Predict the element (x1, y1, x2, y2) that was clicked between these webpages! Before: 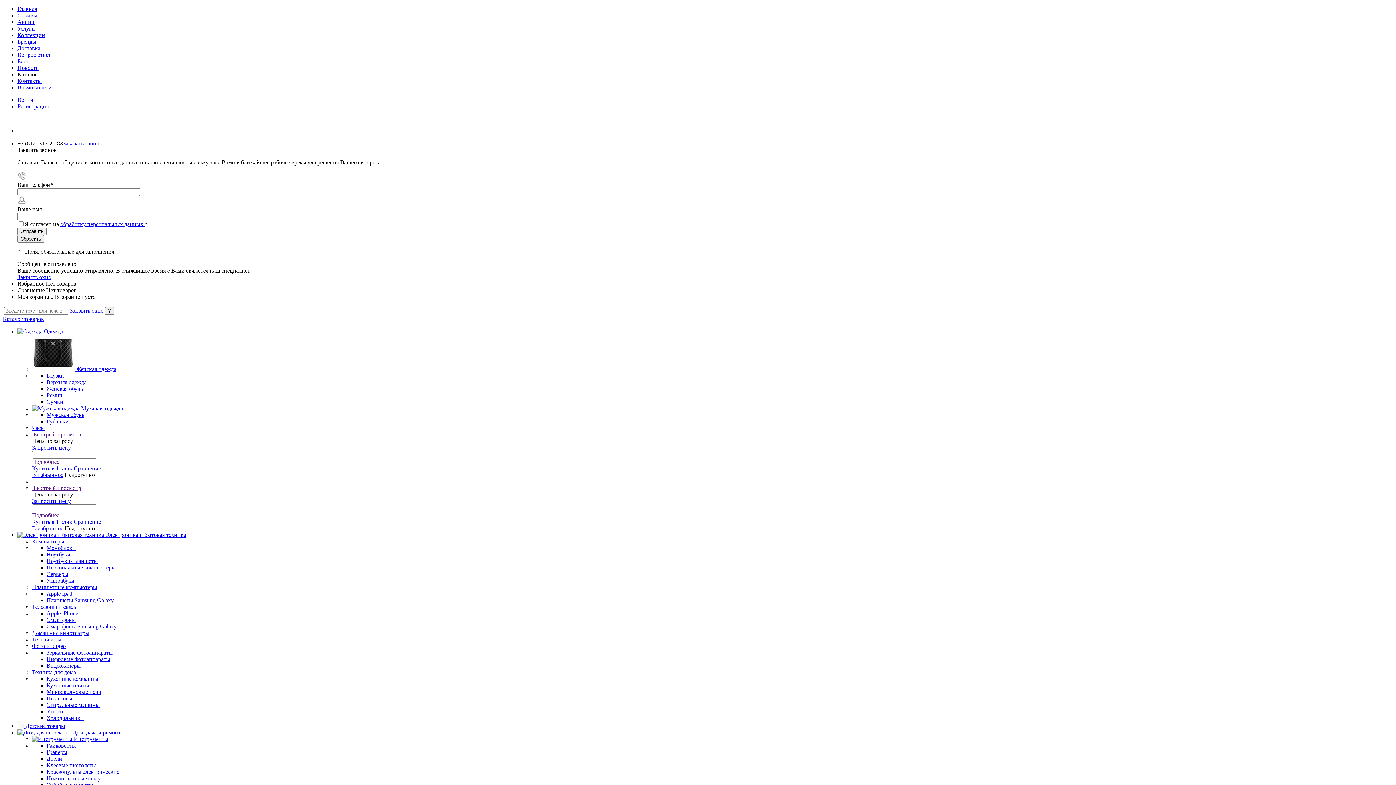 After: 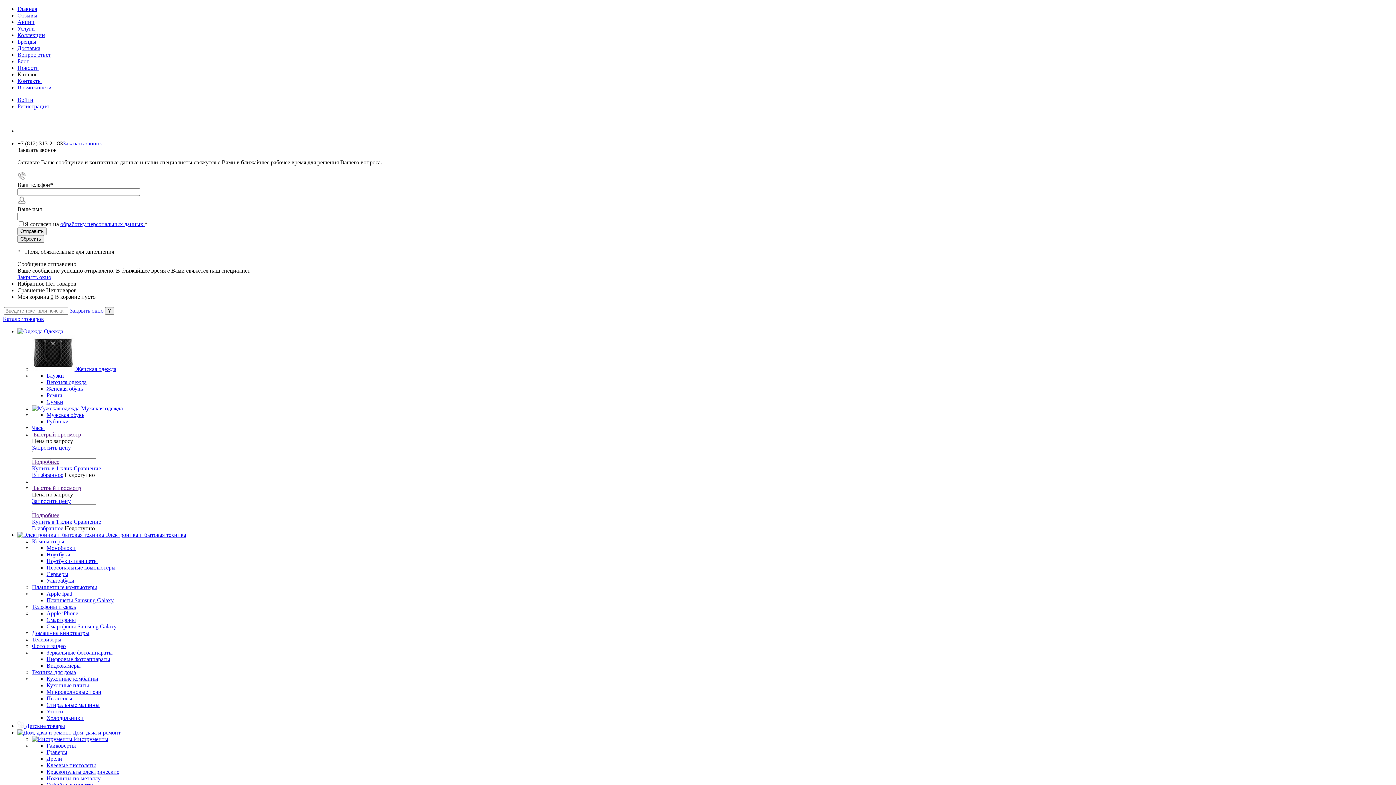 Action: label: Заказать звонок bbox: (62, 140, 102, 146)